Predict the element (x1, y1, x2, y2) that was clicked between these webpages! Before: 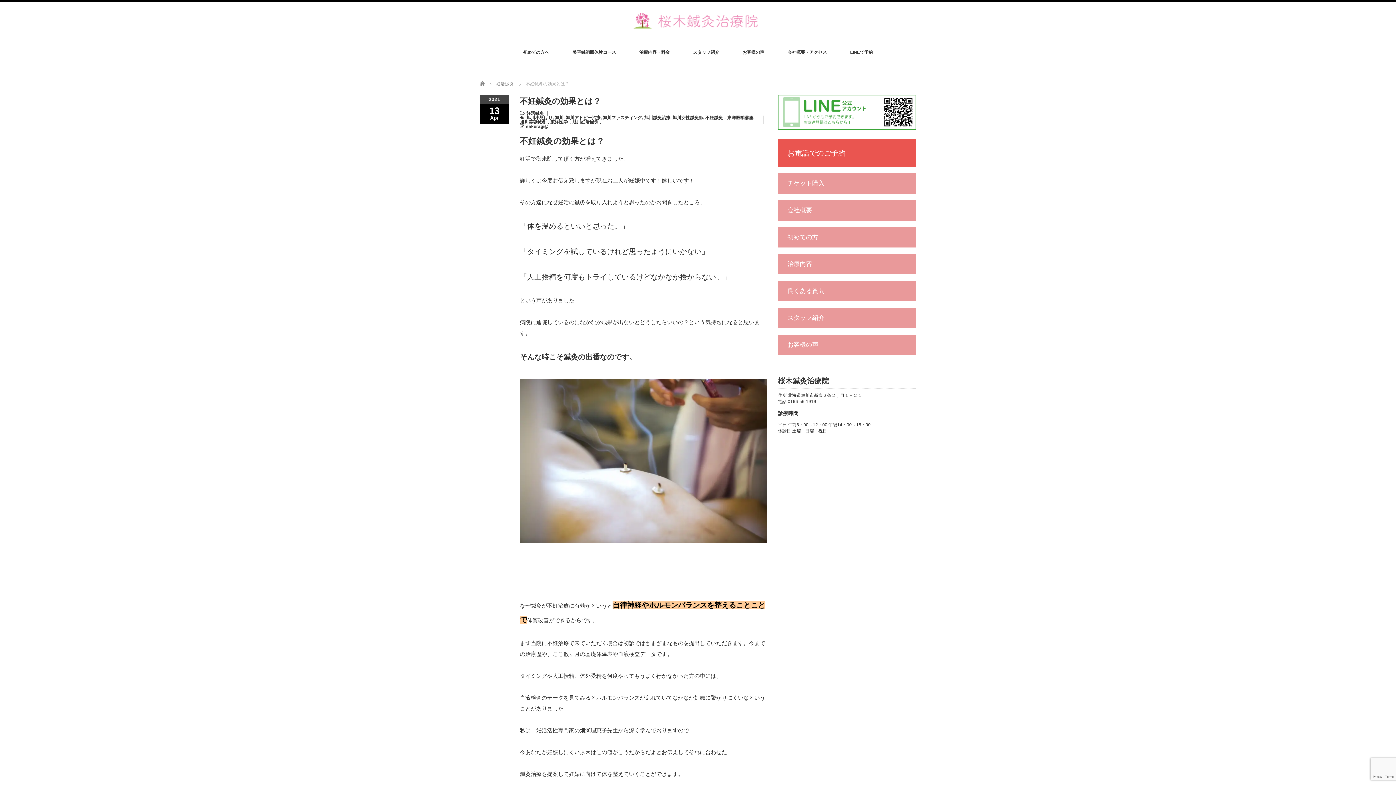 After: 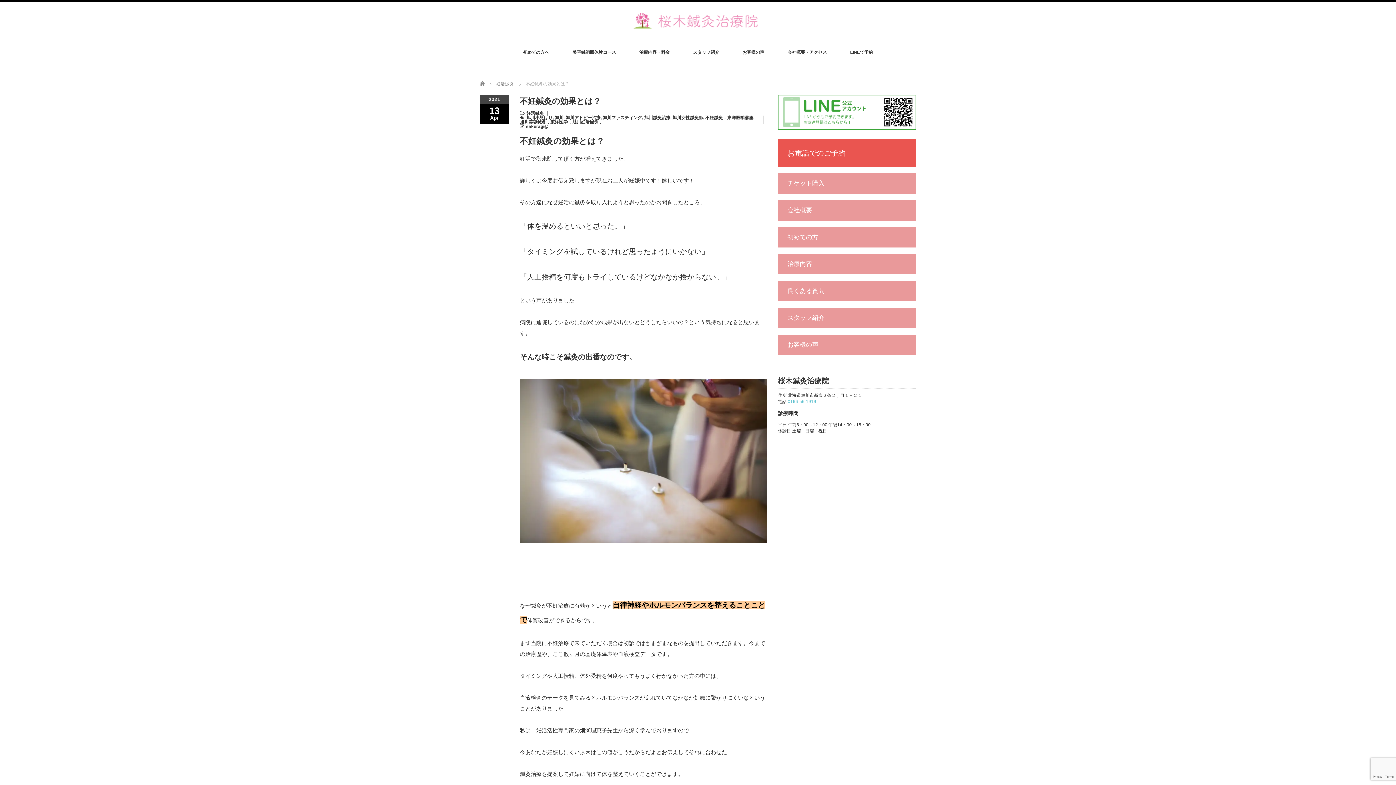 Action: bbox: (788, 399, 816, 404) label: 0166-56-1919